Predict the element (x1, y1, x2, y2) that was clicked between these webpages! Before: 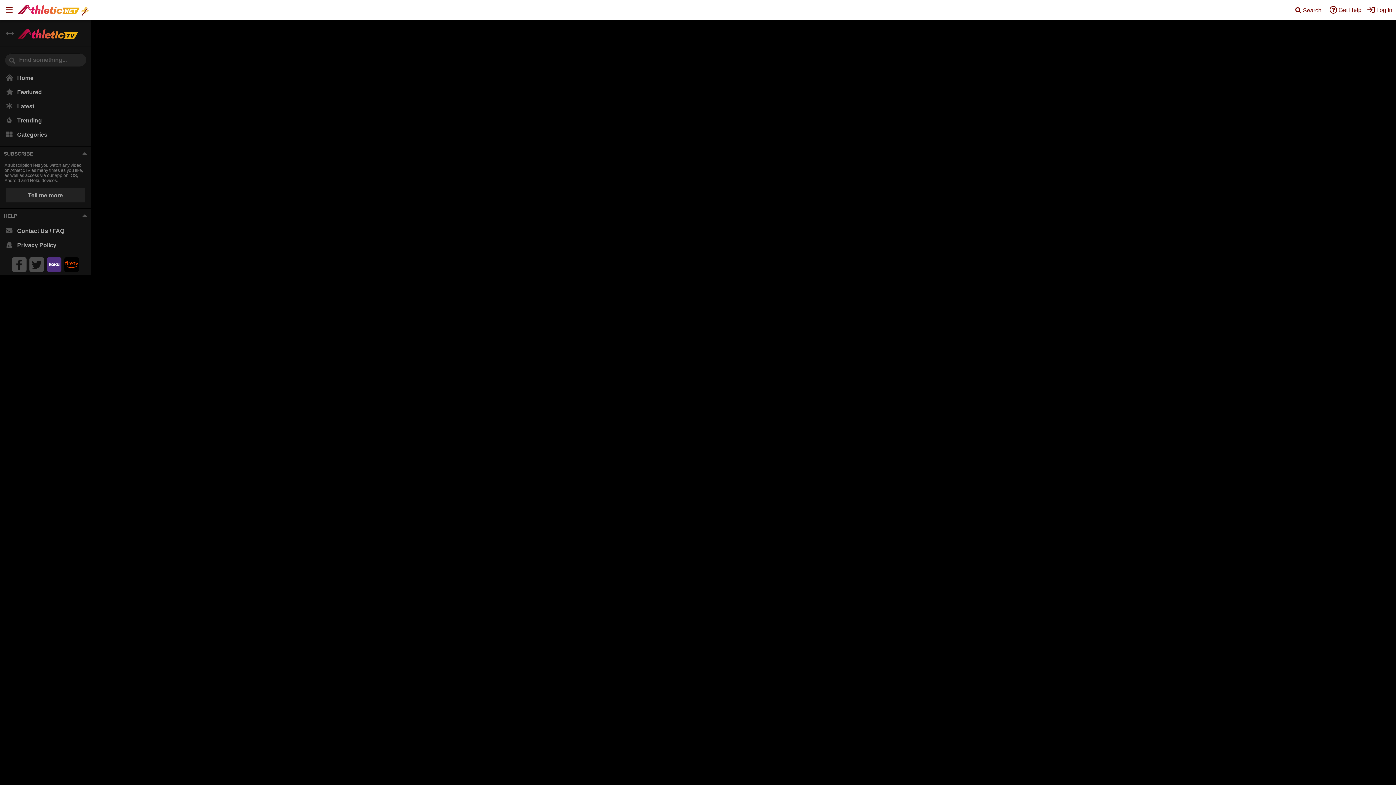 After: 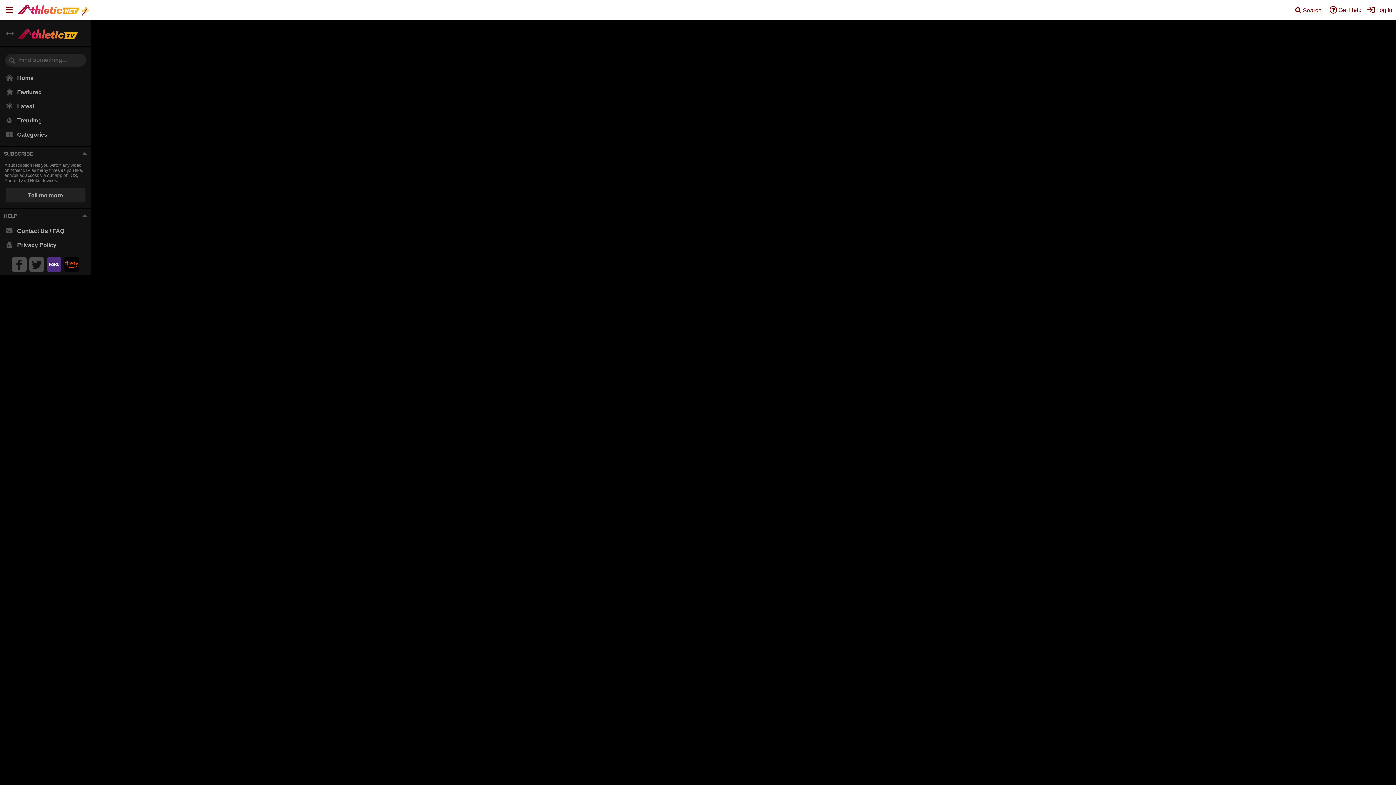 Action: label: Latest bbox: (0, 99, 90, 113)